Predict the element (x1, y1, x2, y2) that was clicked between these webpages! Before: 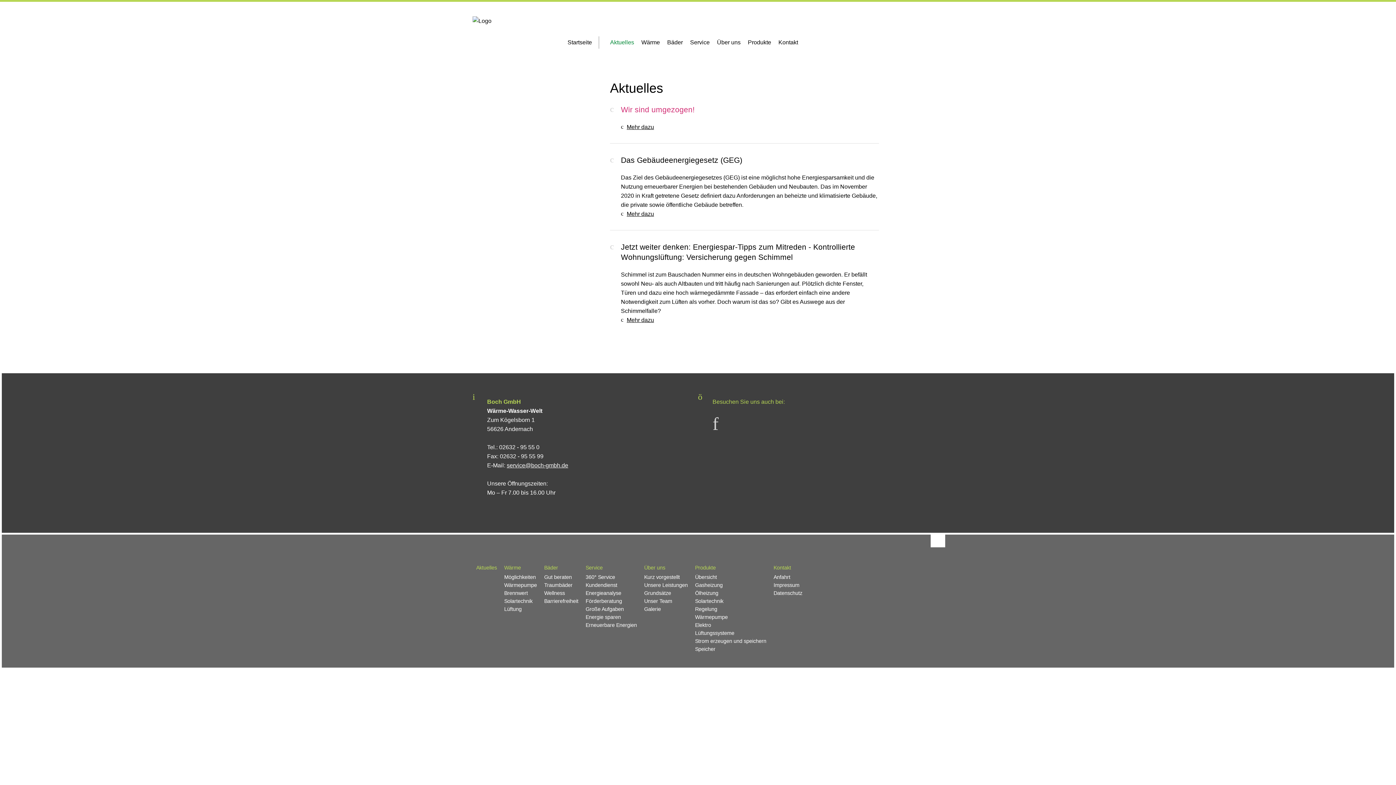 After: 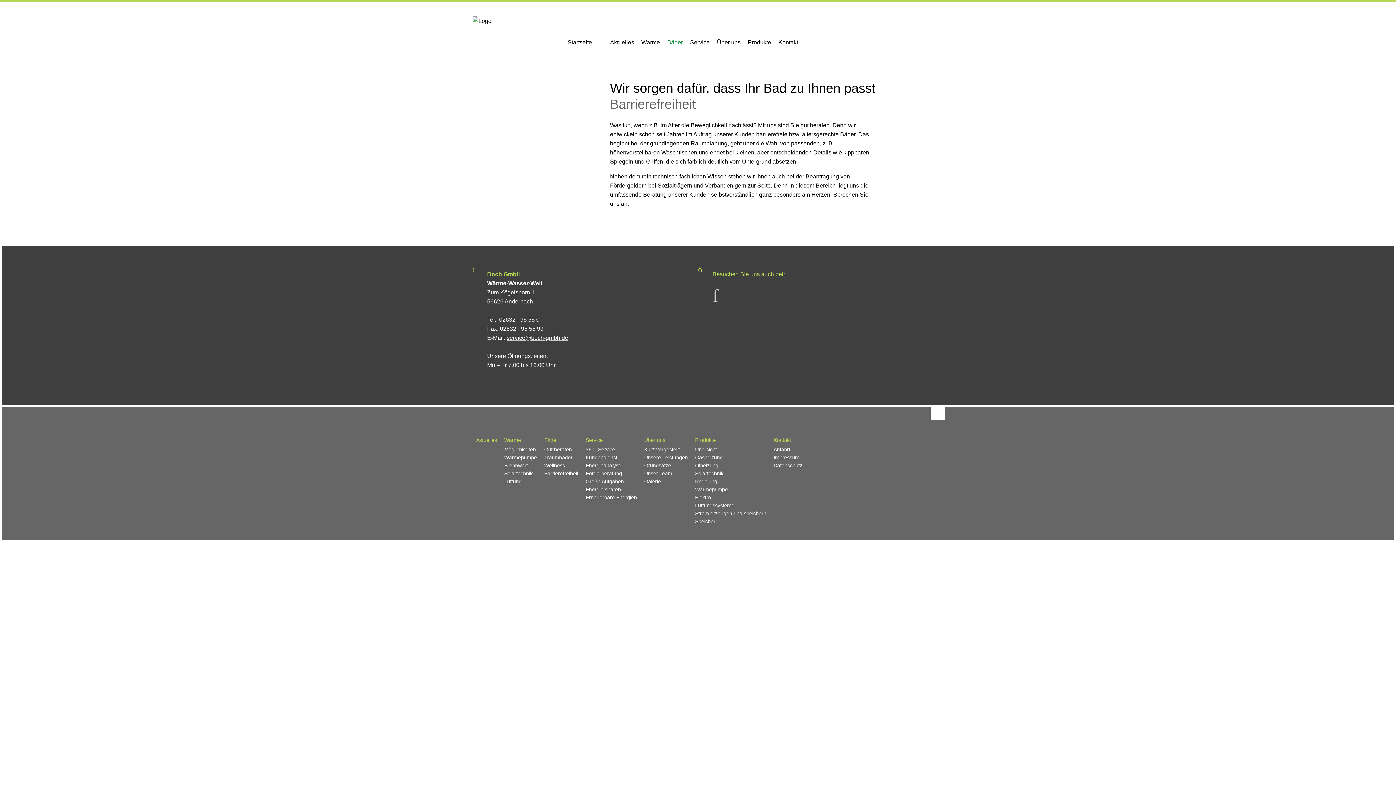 Action: label: Barrierefreiheit bbox: (544, 598, 578, 604)